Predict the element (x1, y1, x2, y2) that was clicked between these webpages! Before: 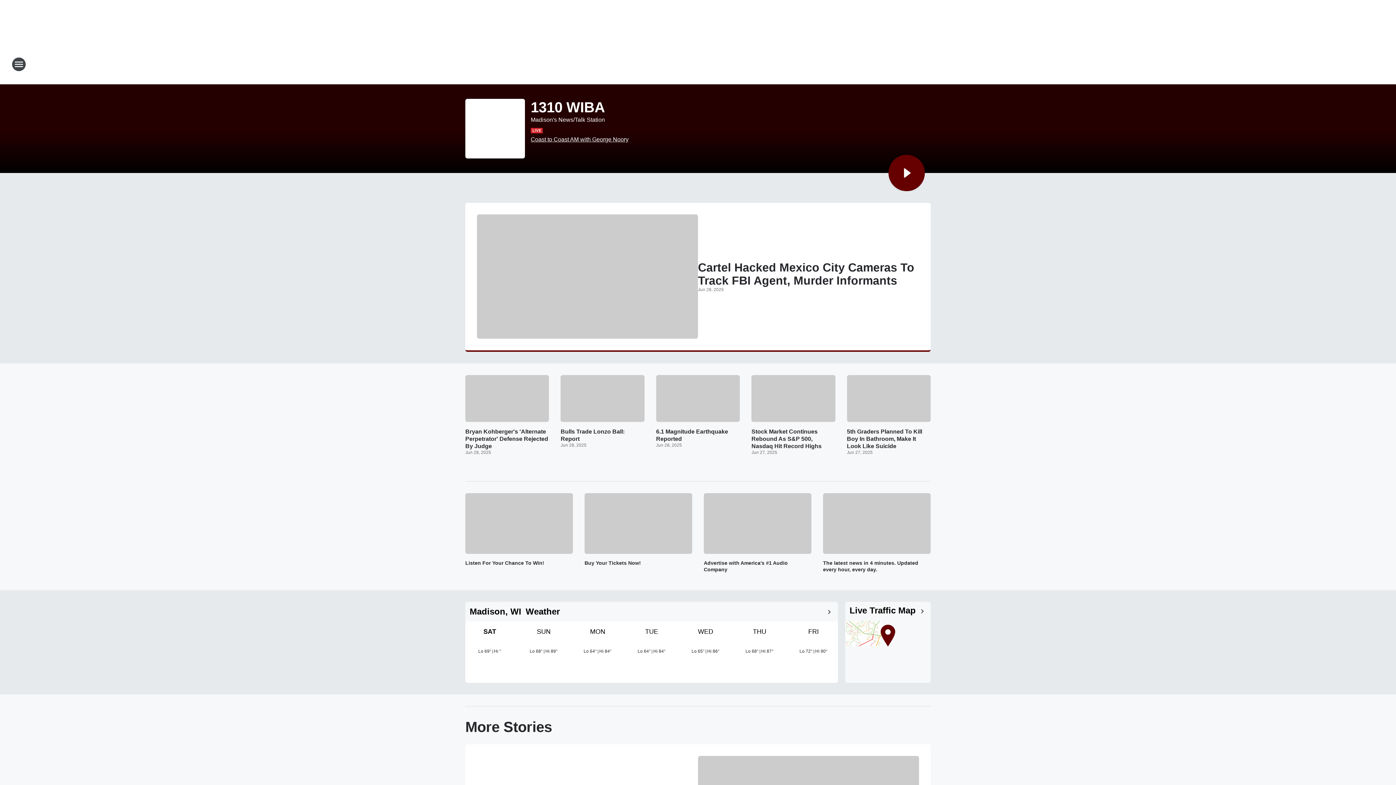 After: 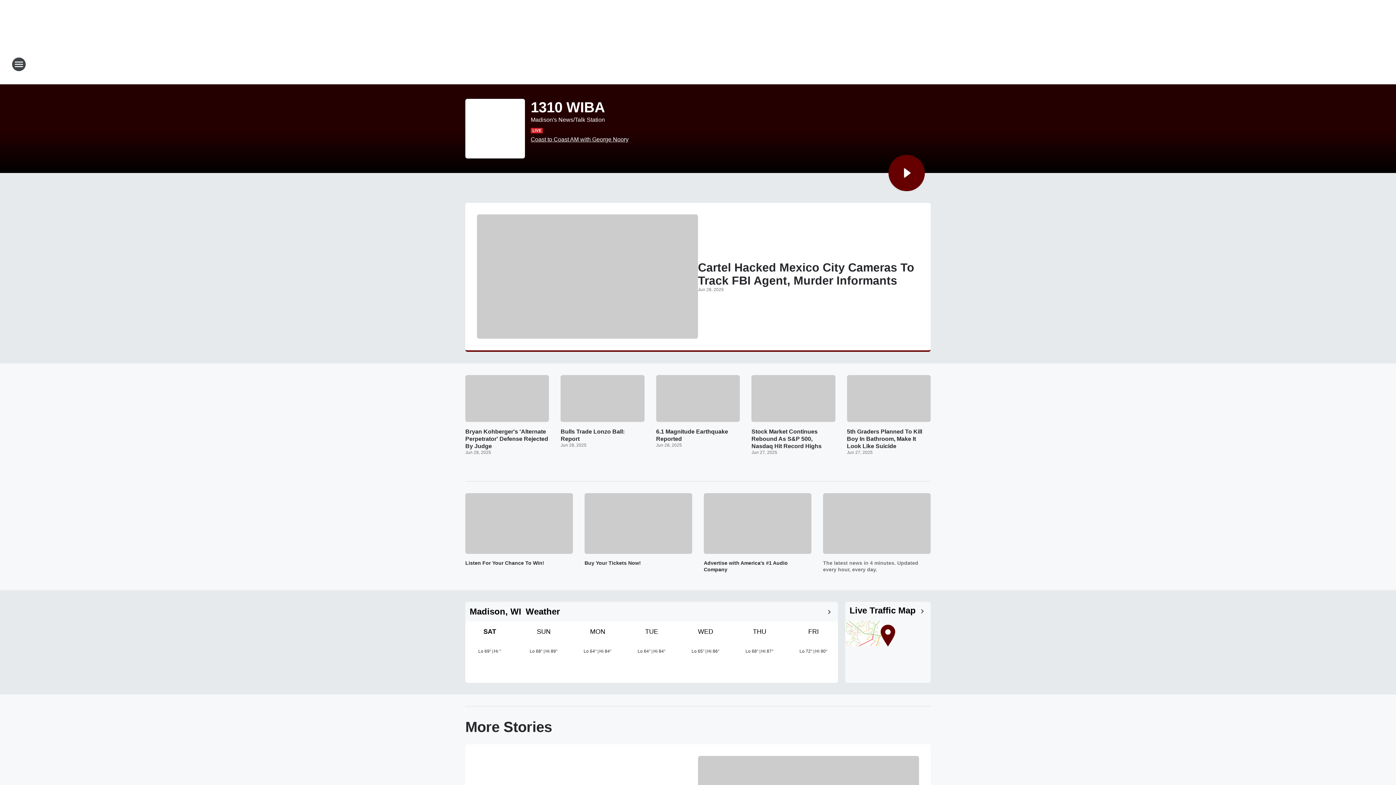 Action: bbox: (823, 560, 930, 573) label: The latest news in 4 minutes. Updated every hour, every day.